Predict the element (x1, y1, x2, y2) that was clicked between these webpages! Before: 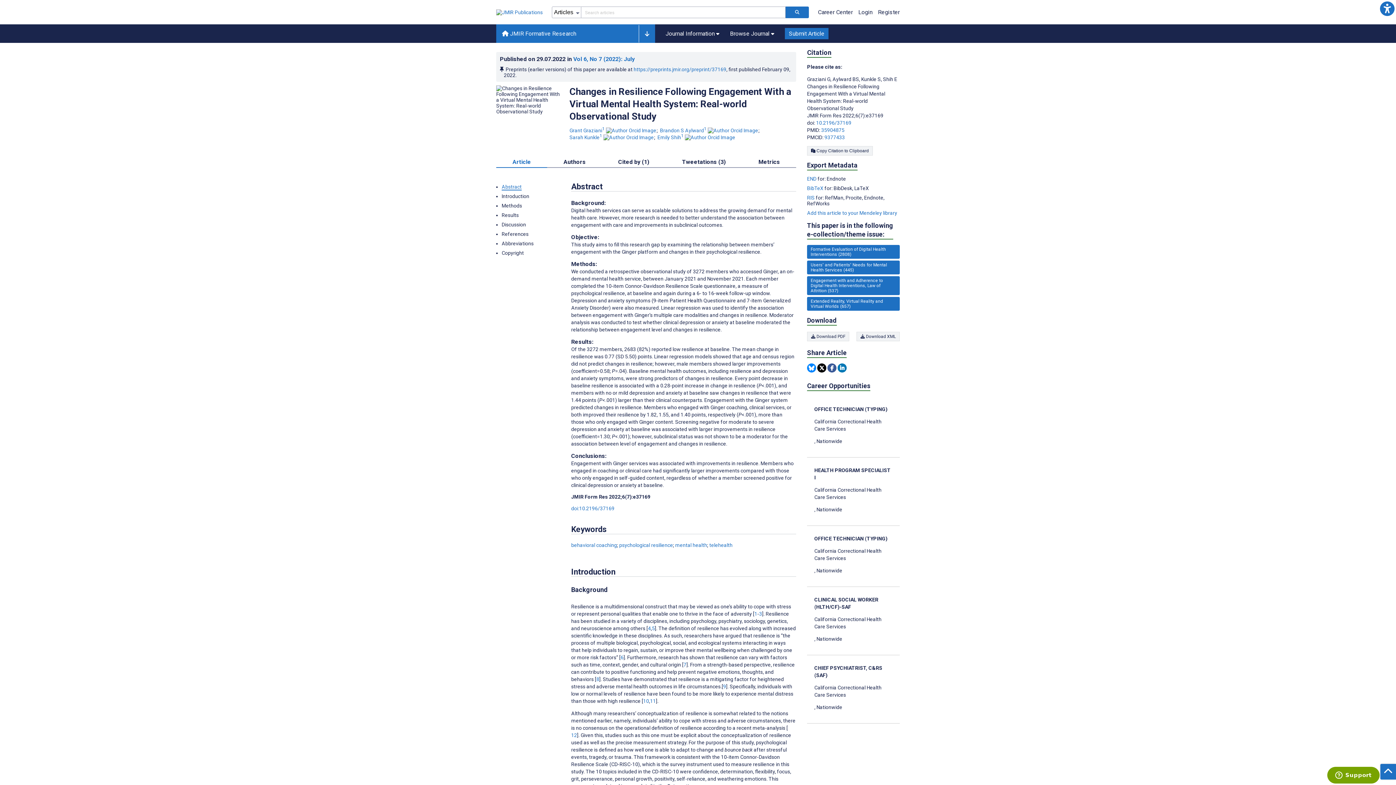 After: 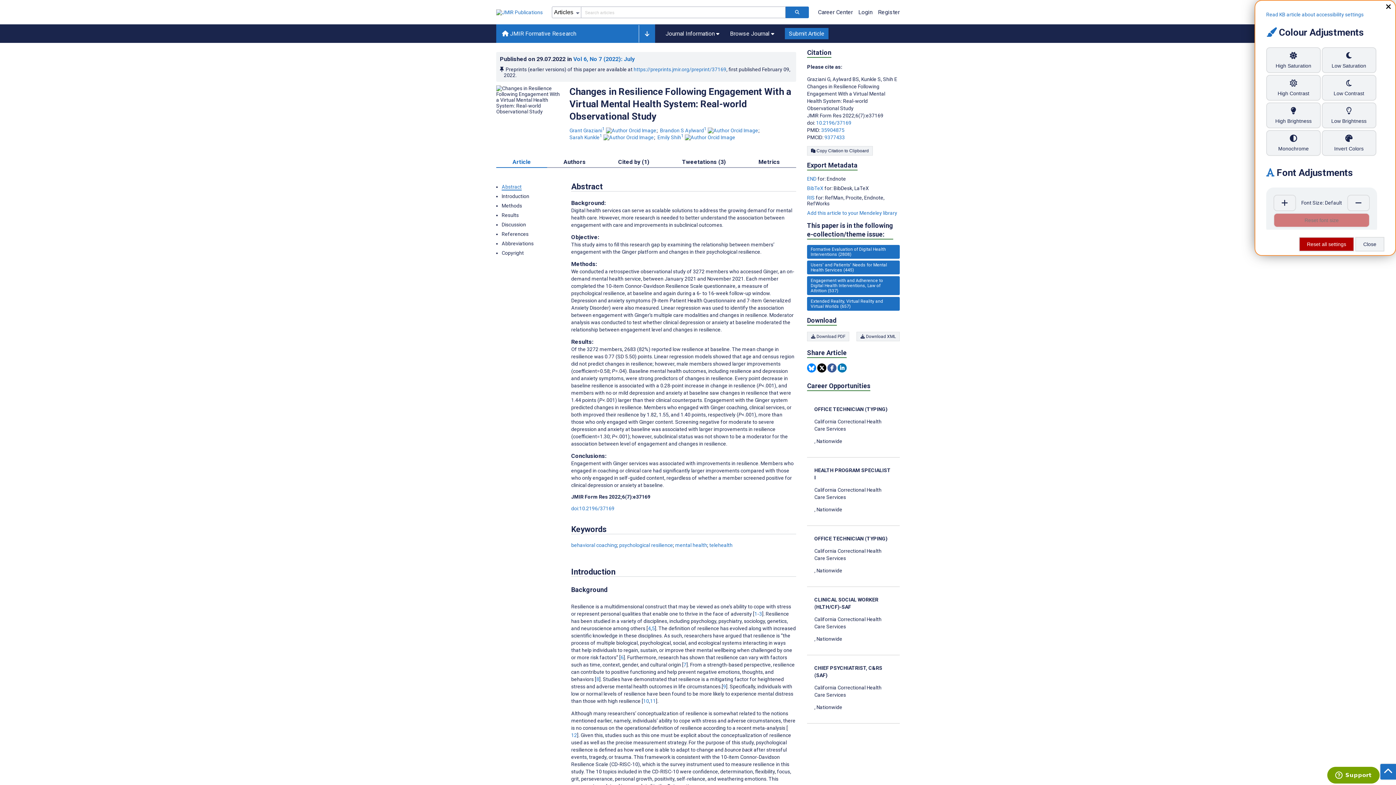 Action: bbox: (1379, 0, 1395, 16) label: Accessibility settings